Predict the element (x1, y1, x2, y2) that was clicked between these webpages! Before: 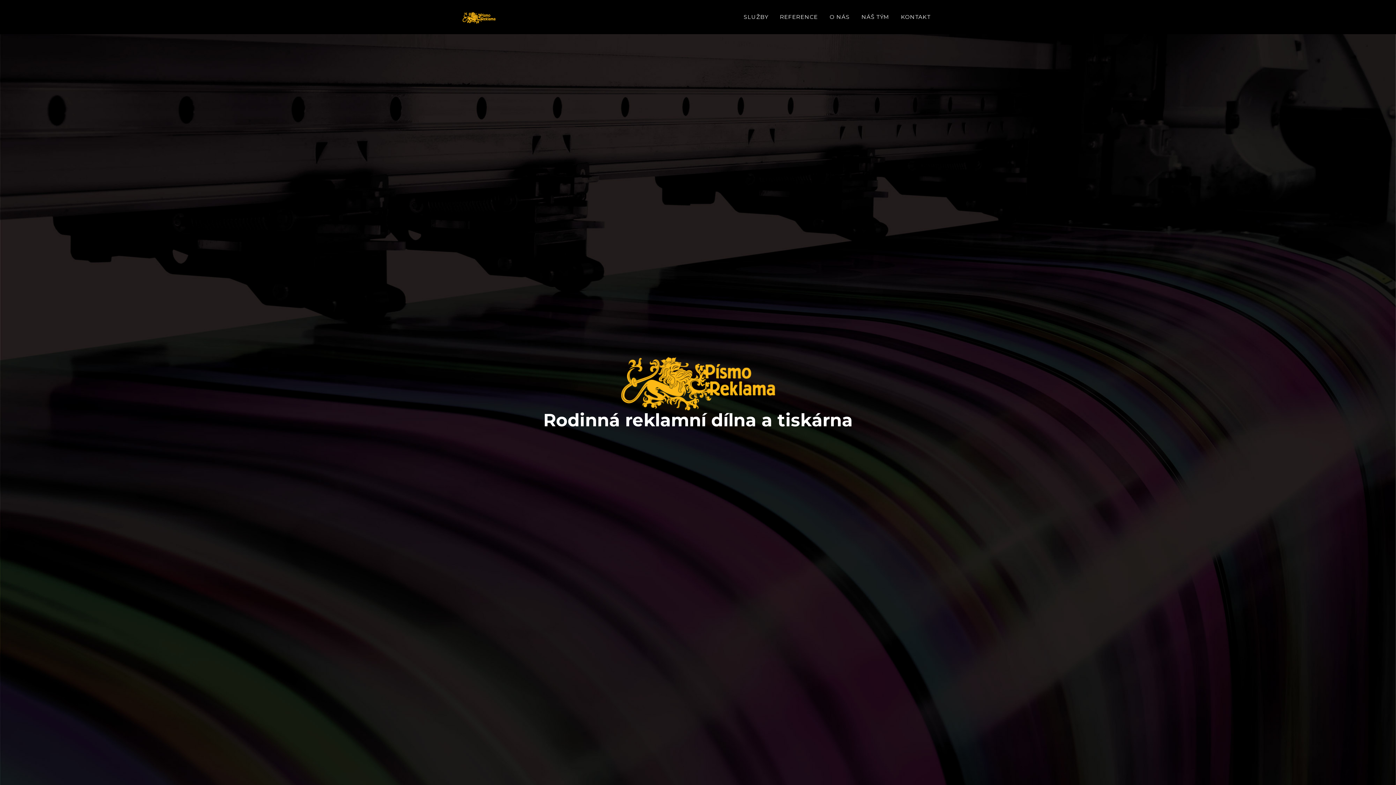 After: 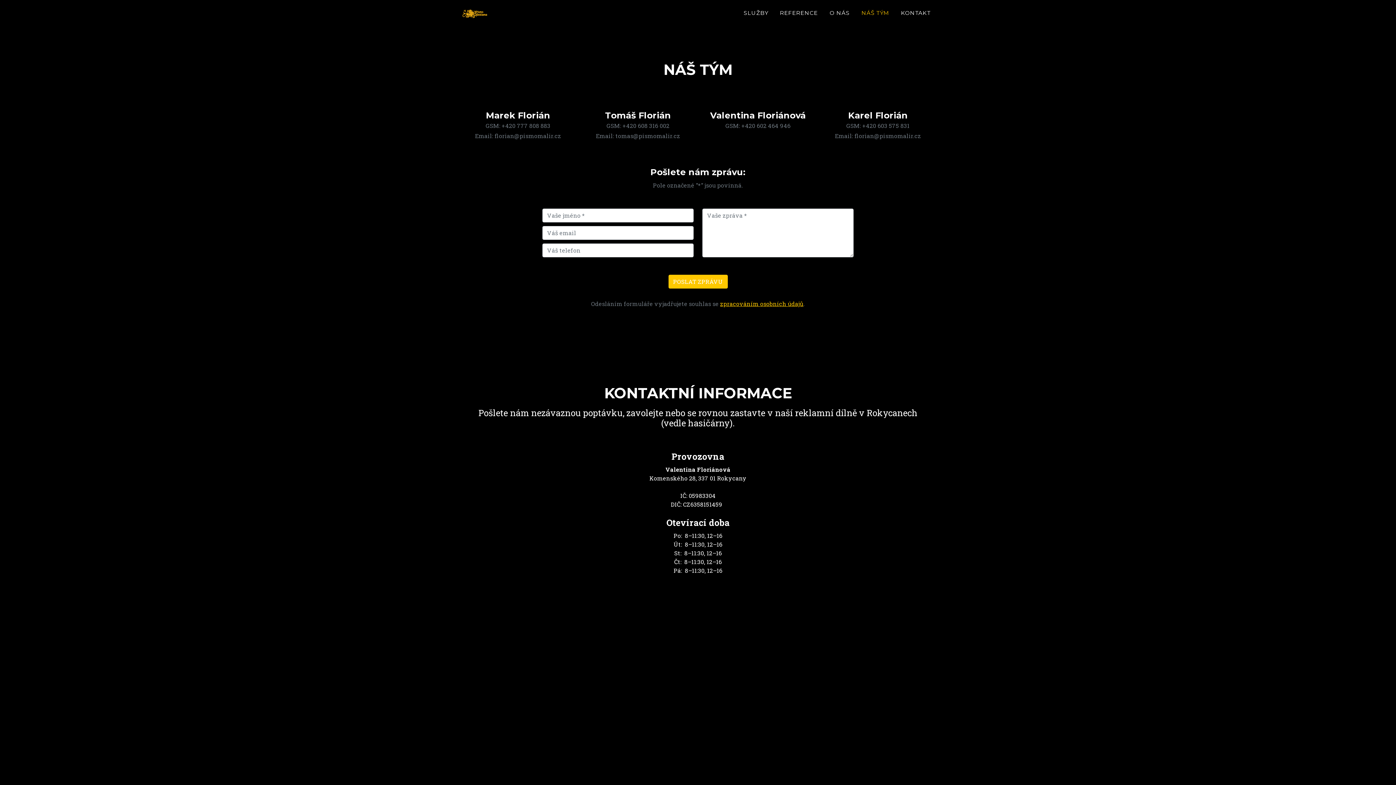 Action: label: NÁŠ TÝM bbox: (858, 10, 892, 24)